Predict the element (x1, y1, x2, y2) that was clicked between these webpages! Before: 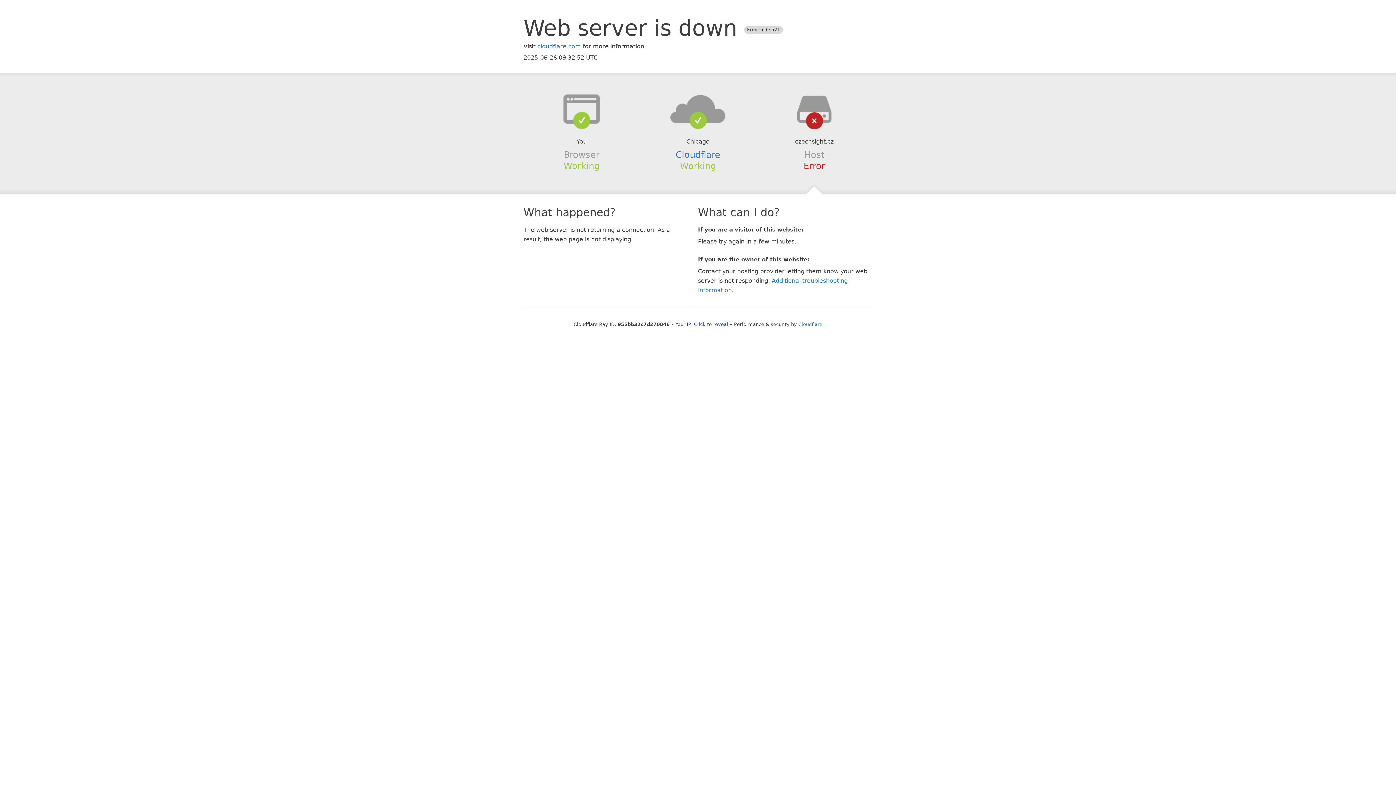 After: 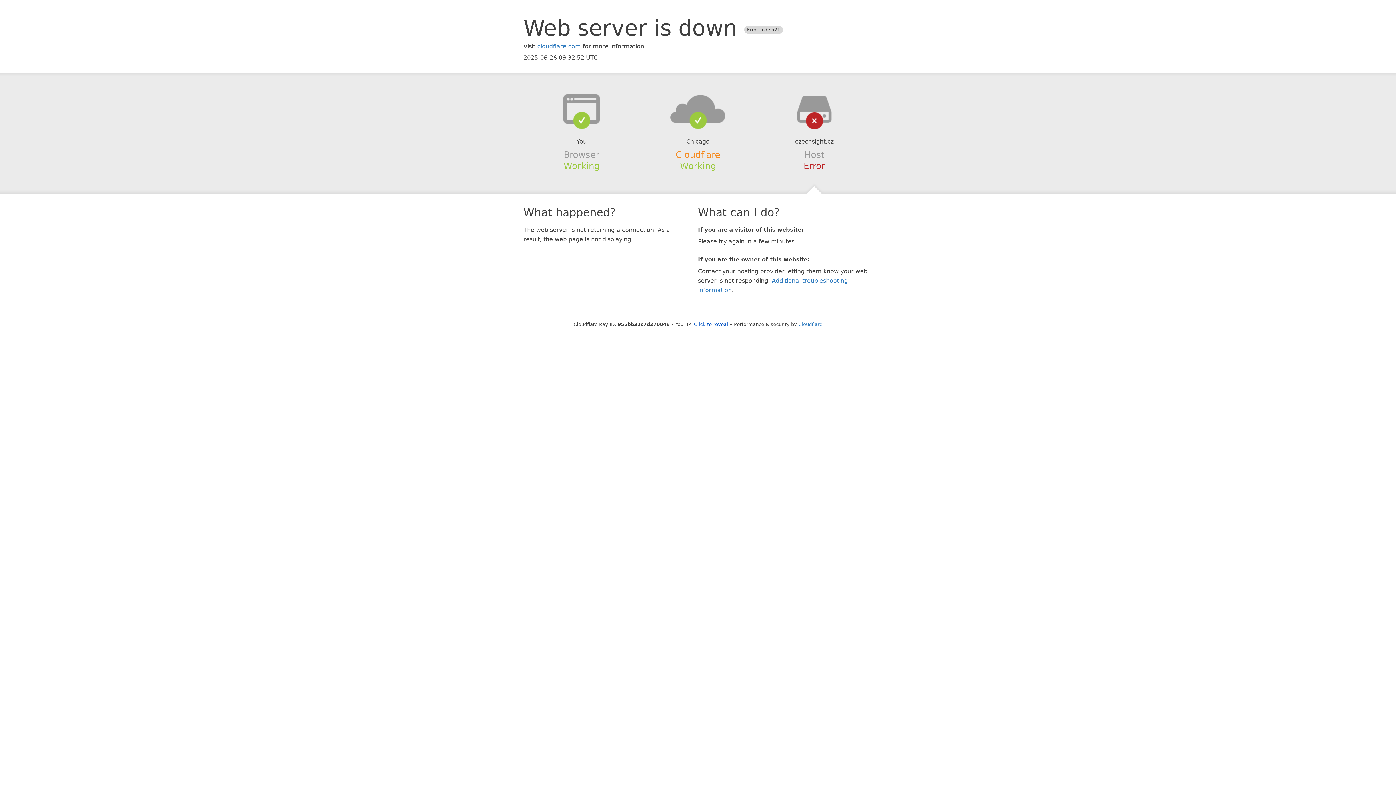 Action: label: Cloudflare bbox: (675, 149, 720, 159)